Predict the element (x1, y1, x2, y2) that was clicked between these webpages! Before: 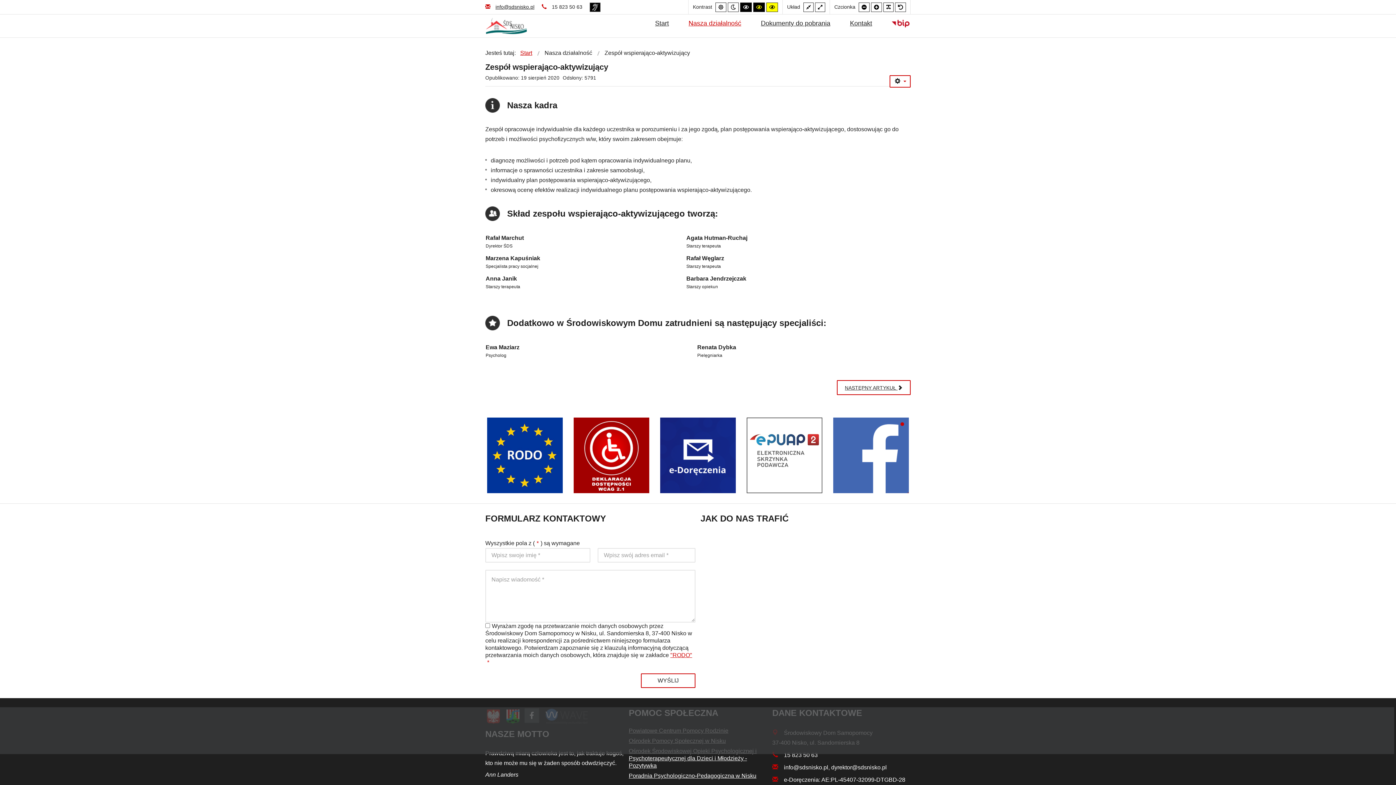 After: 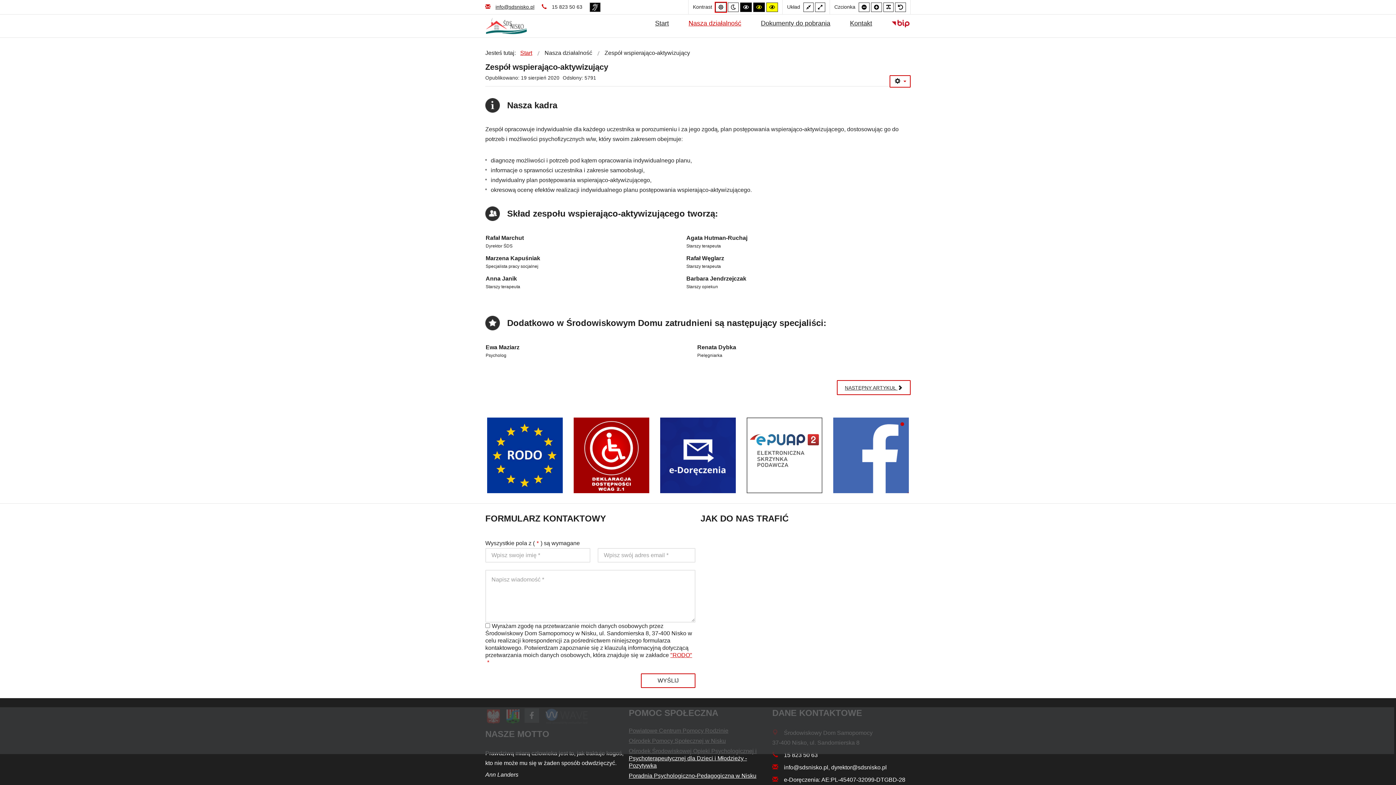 Action: label: Wygląd domyślny bbox: (715, 2, 726, 12)